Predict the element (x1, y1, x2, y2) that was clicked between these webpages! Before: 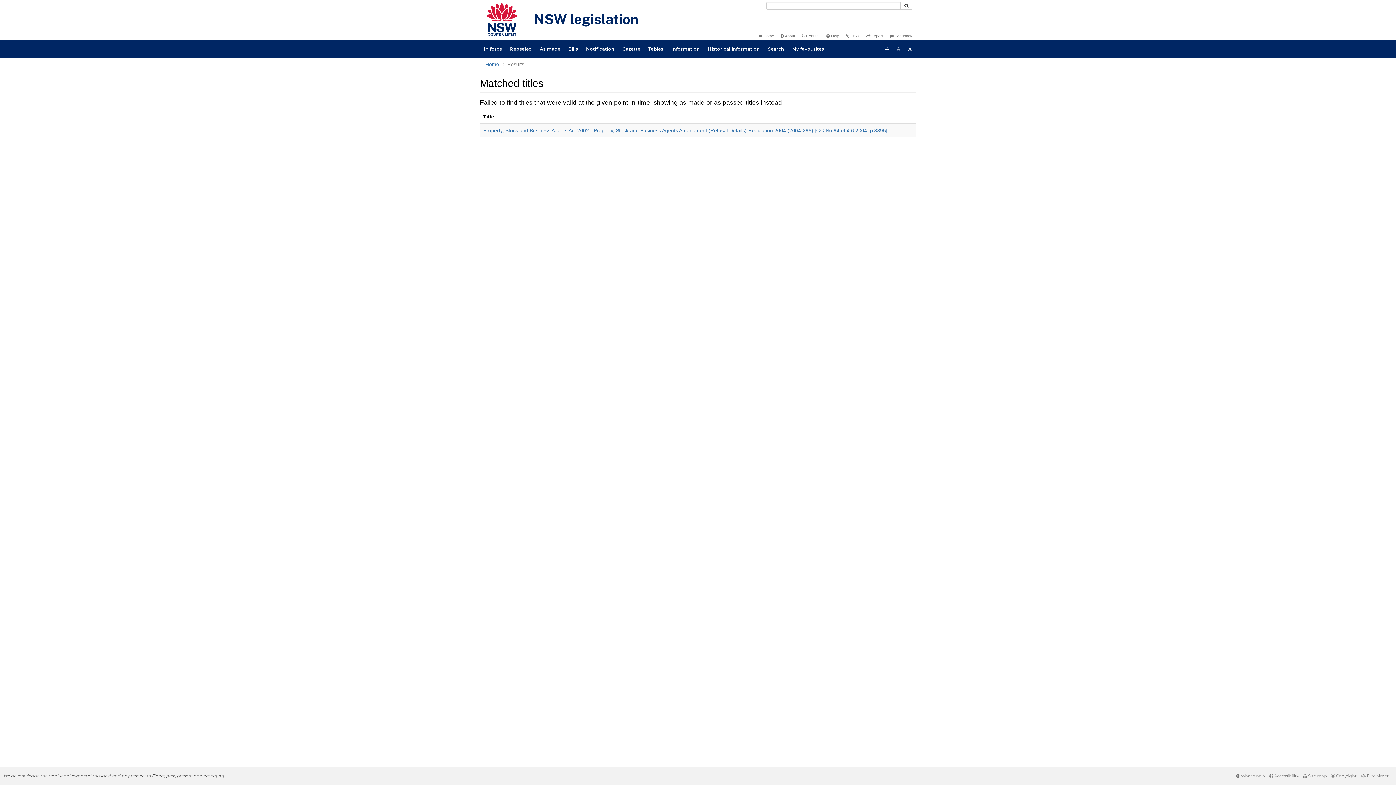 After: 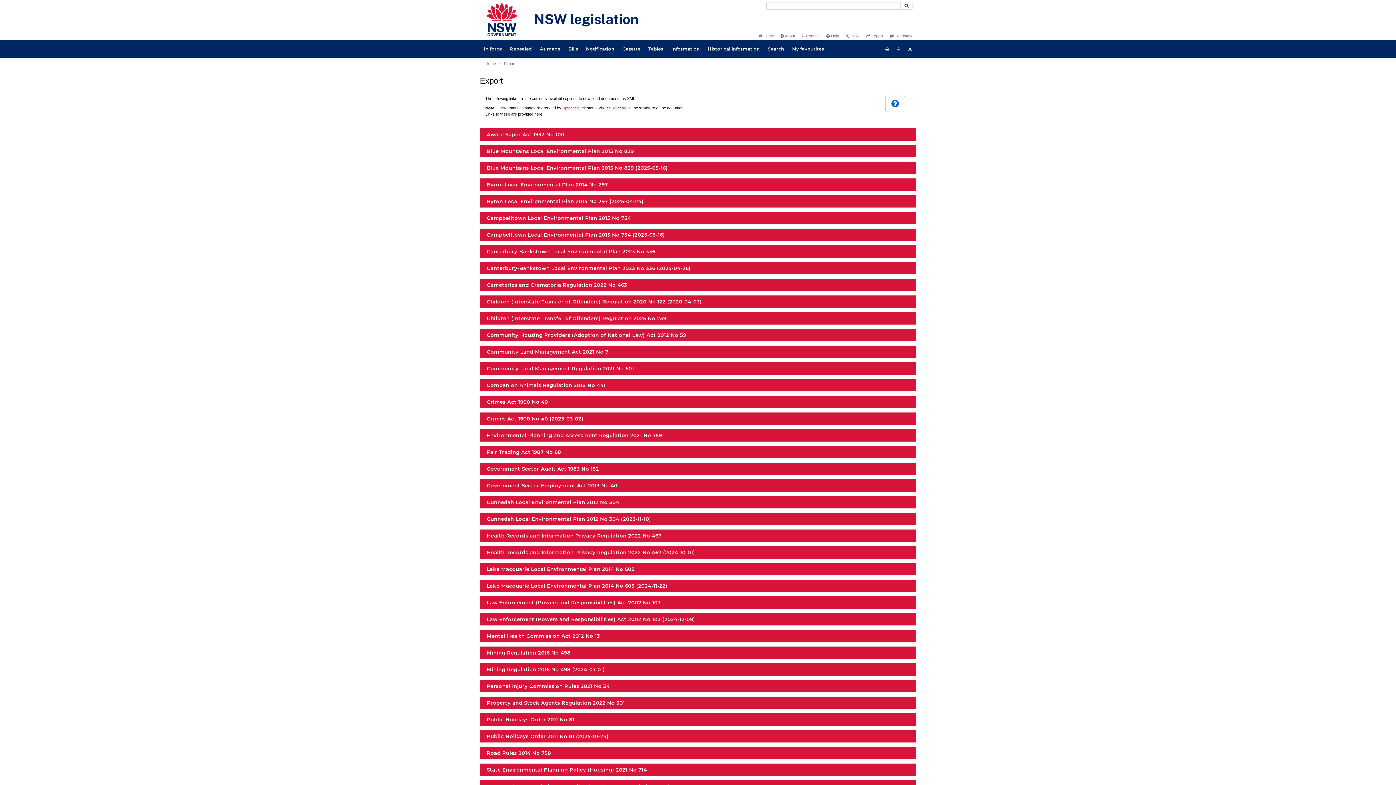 Action: bbox: (866, 33, 883, 38) label:  Export